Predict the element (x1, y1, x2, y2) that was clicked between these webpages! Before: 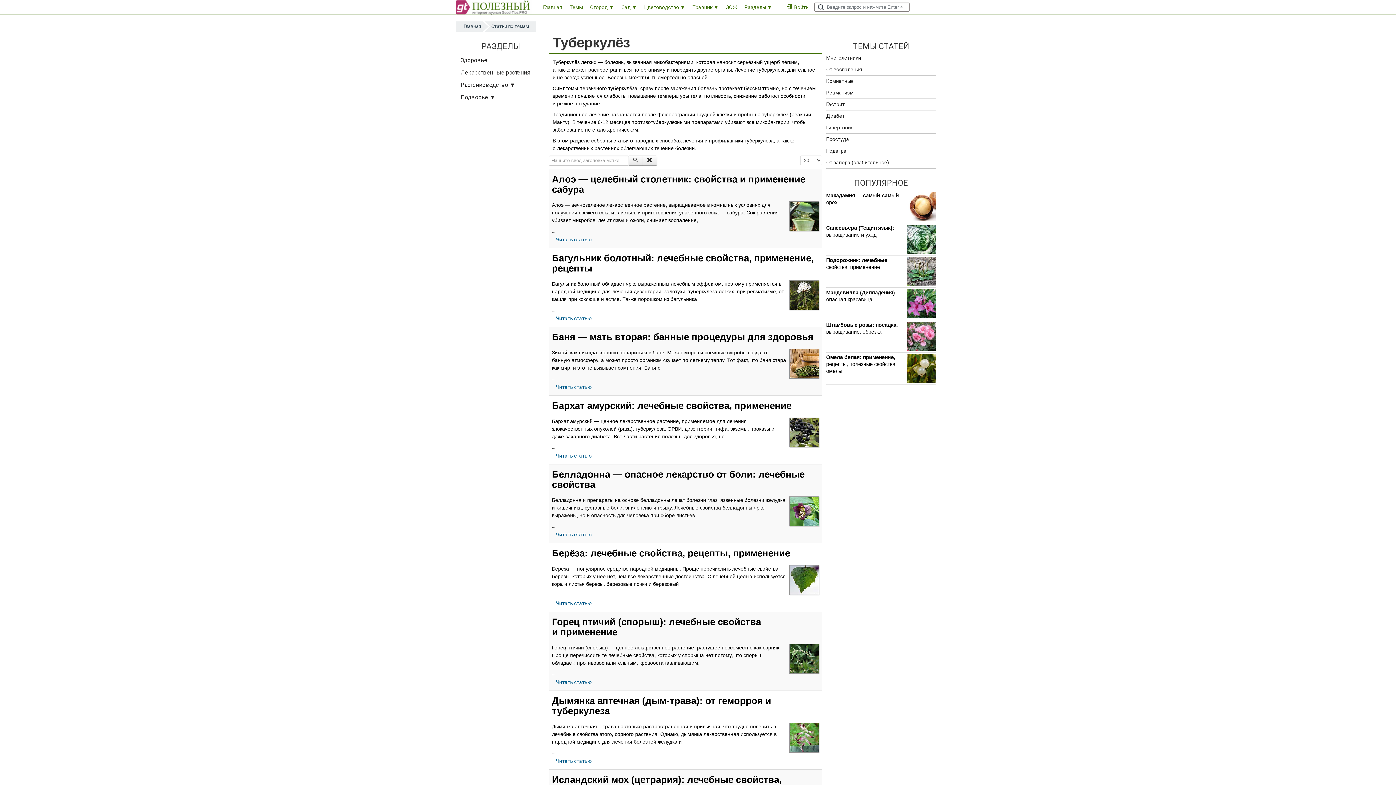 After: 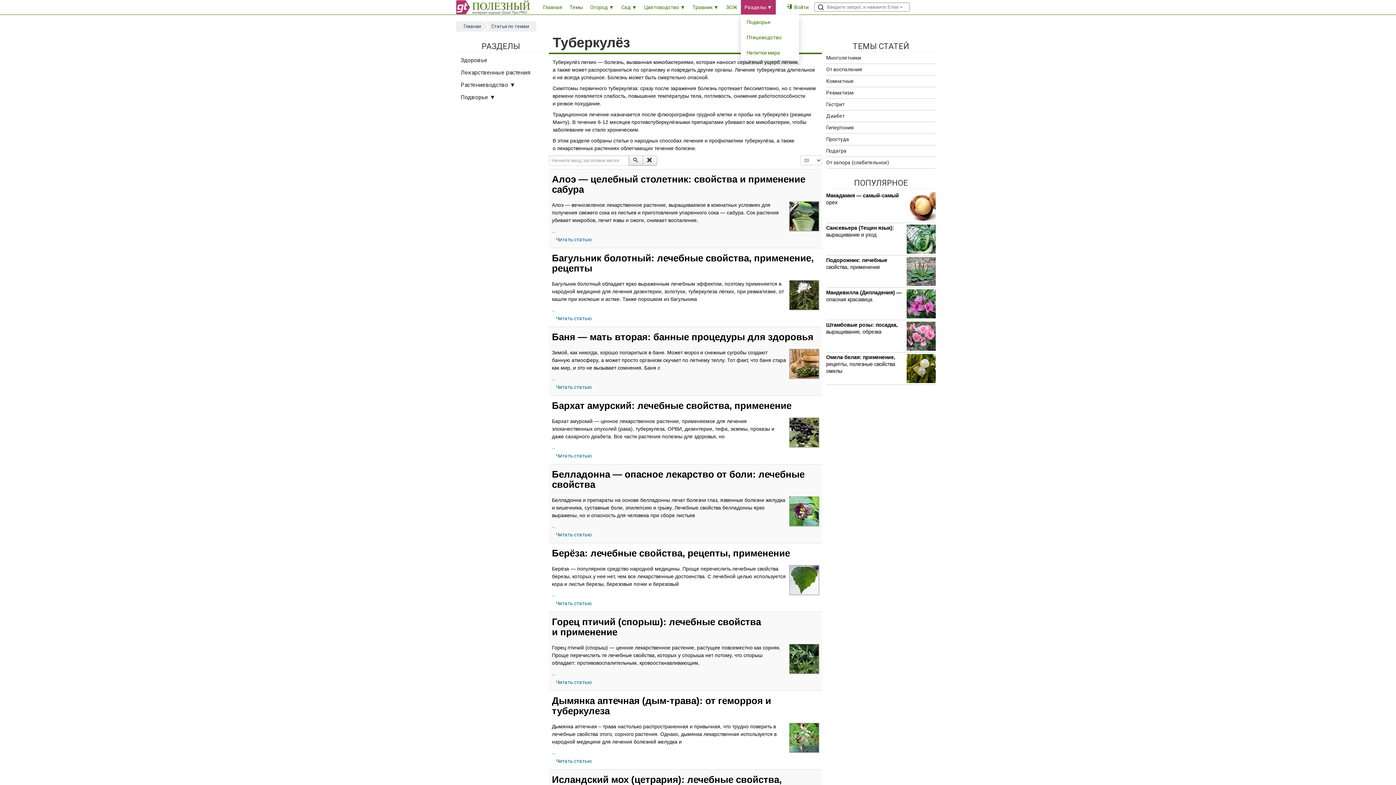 Action: label: Разделы bbox: (741, 0, 776, 14)